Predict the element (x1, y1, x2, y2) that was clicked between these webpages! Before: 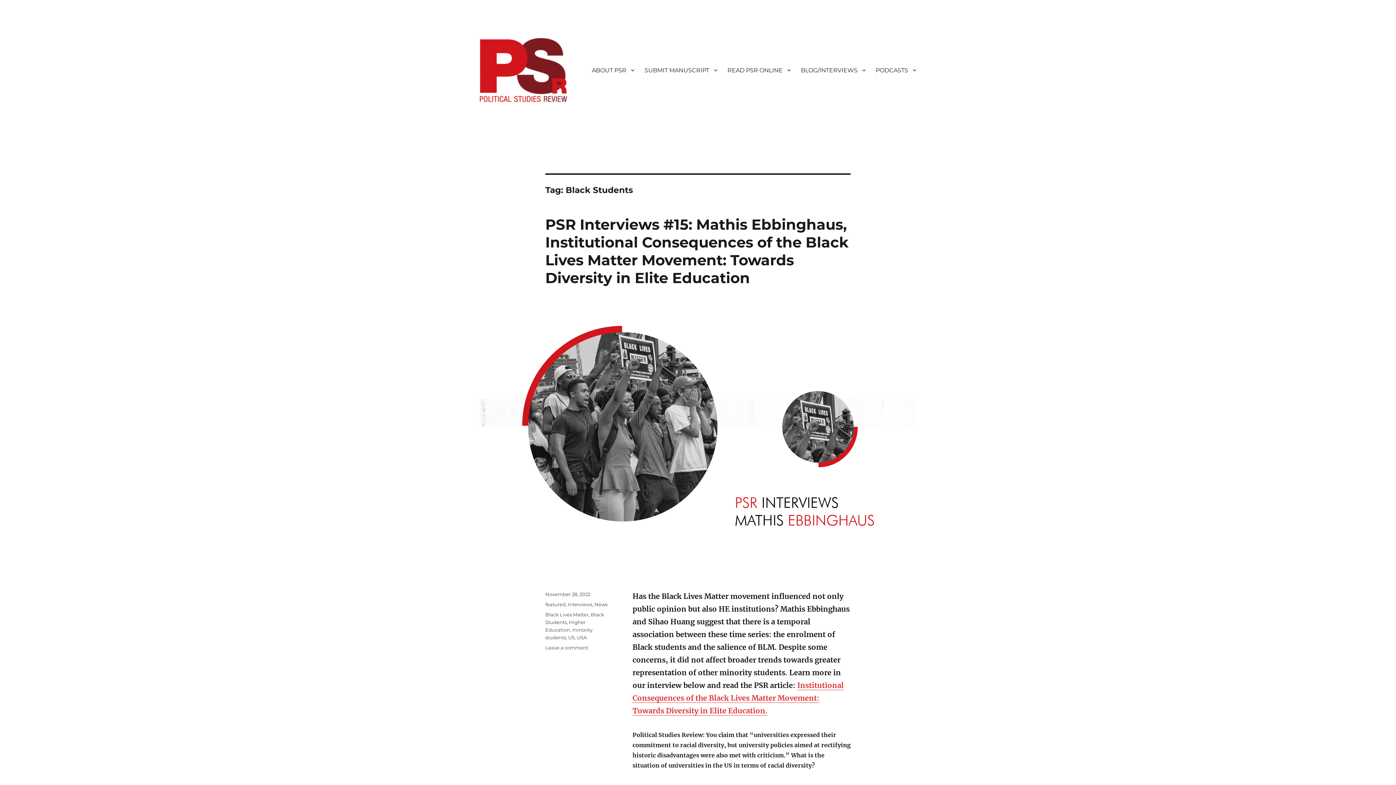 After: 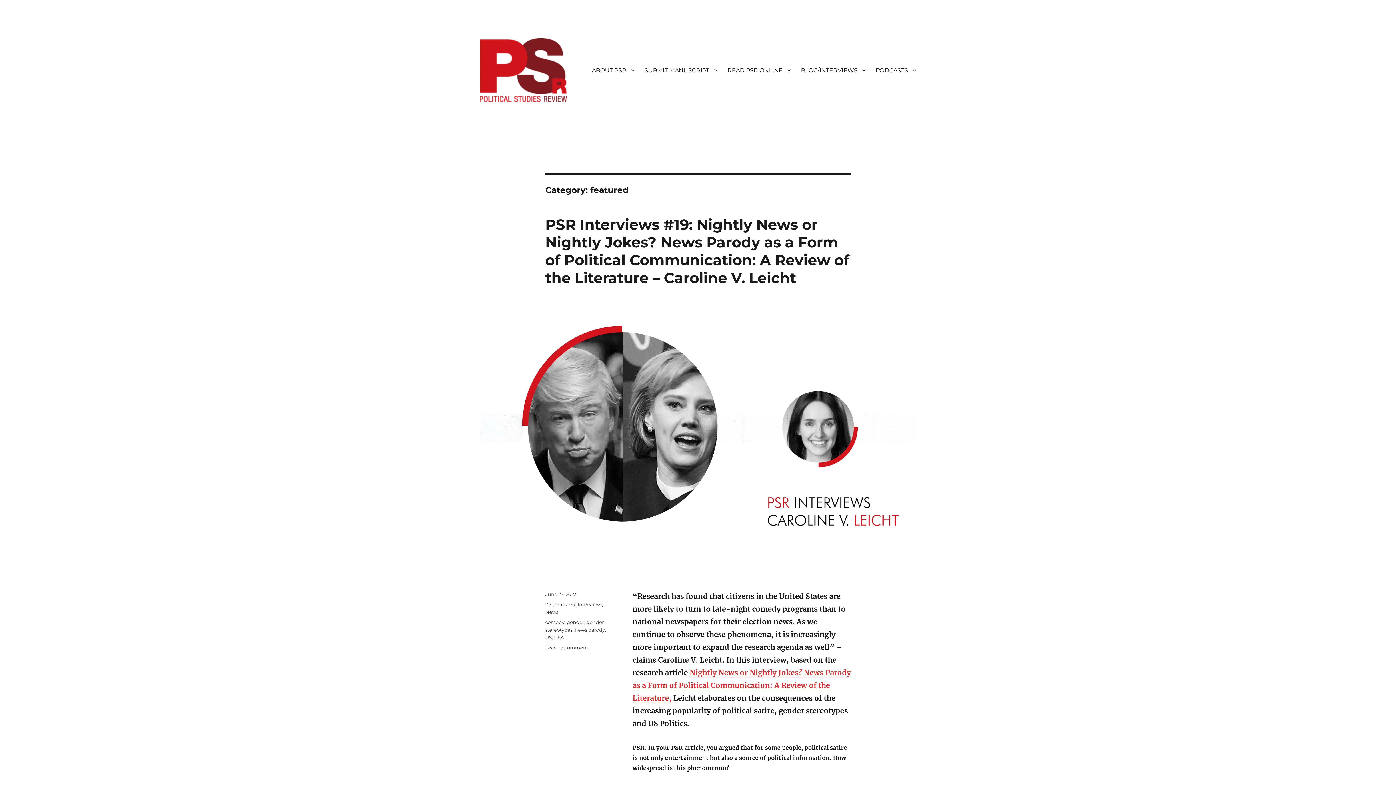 Action: bbox: (545, 601, 565, 607) label: featured